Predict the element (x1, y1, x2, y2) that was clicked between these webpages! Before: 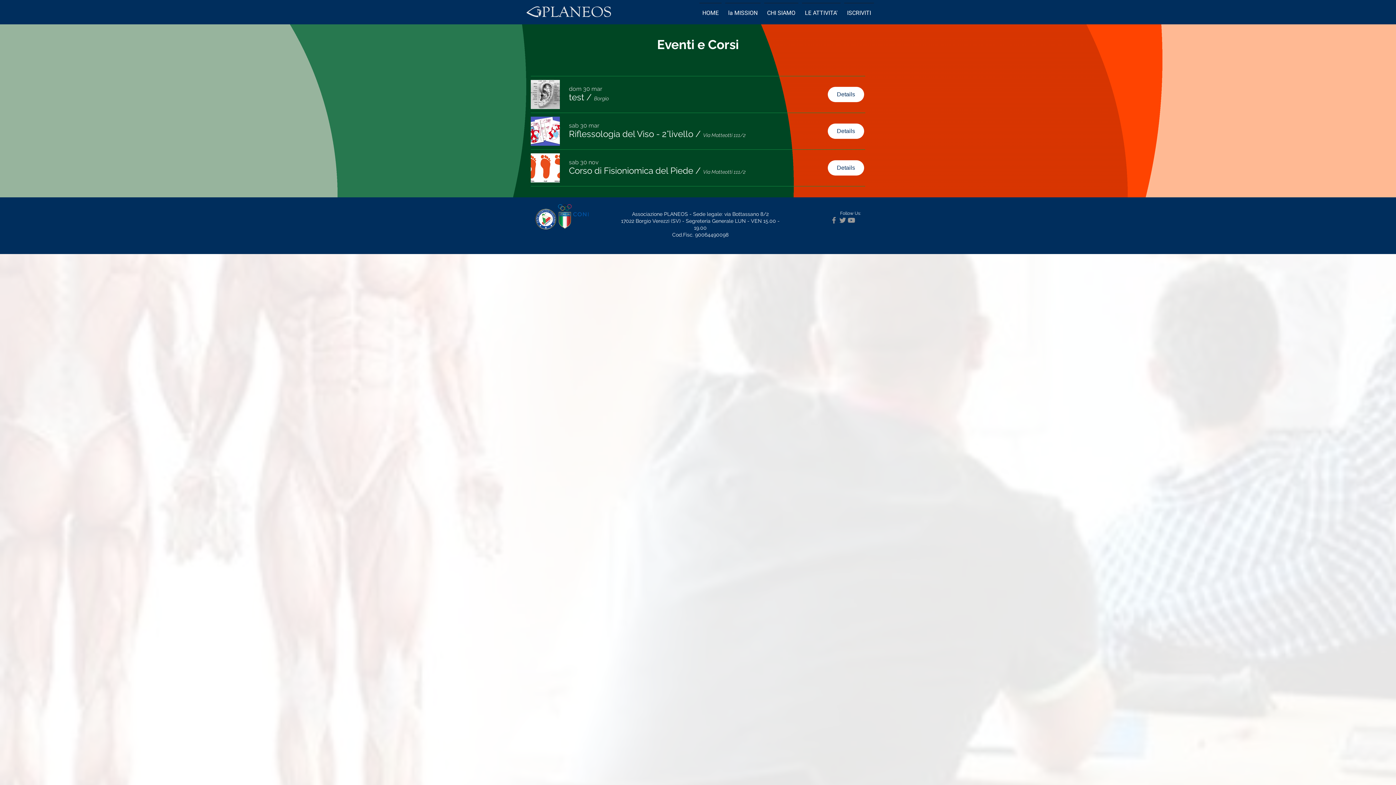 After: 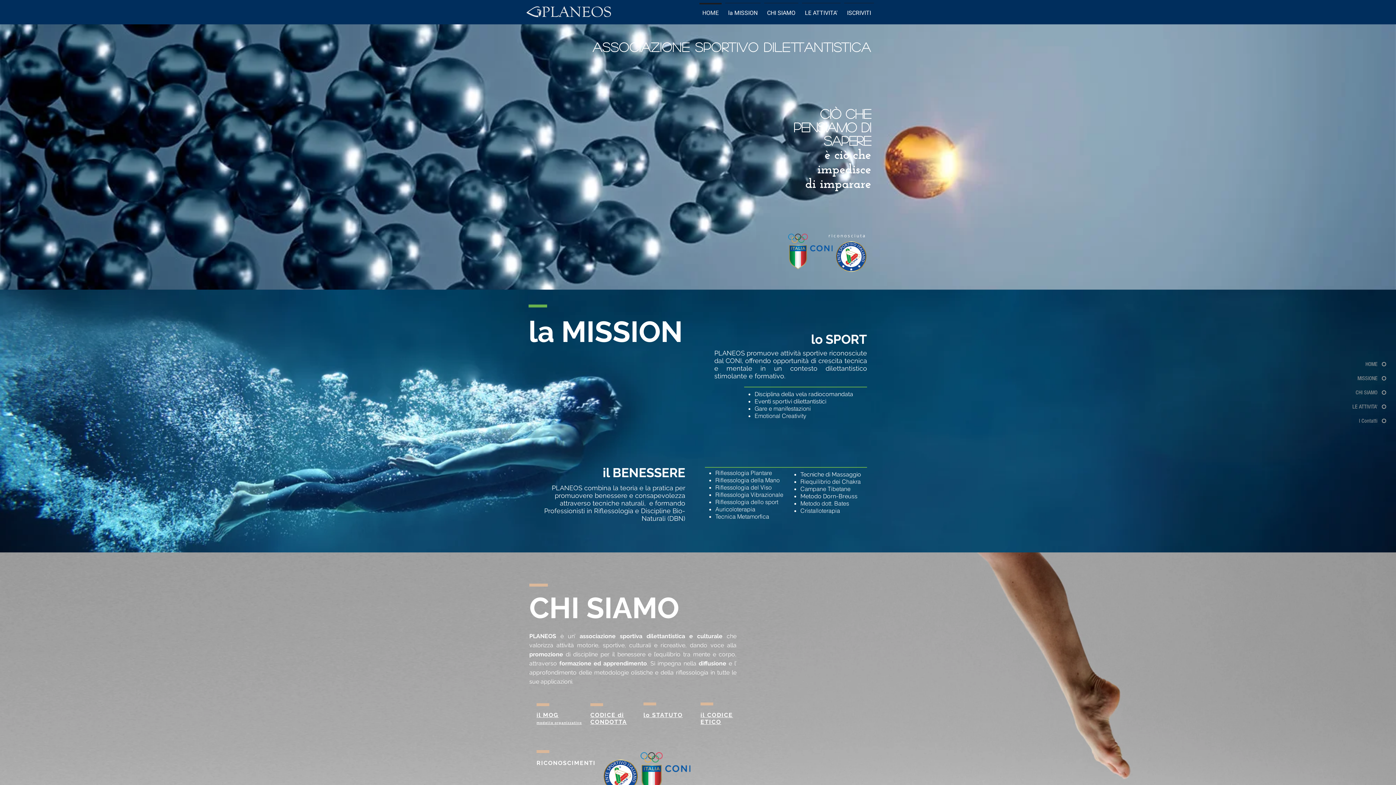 Action: label: CHI SIAMO bbox: (762, 2, 800, 16)